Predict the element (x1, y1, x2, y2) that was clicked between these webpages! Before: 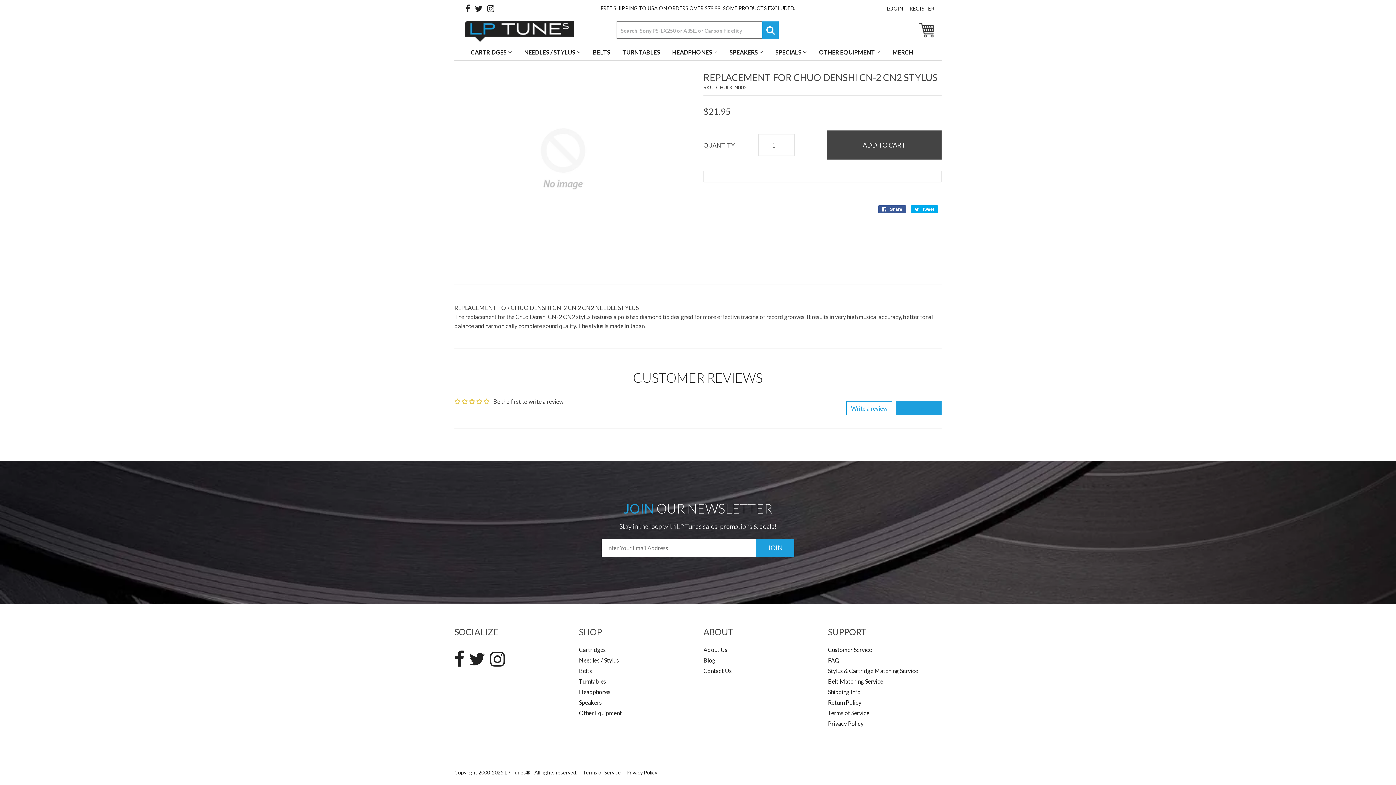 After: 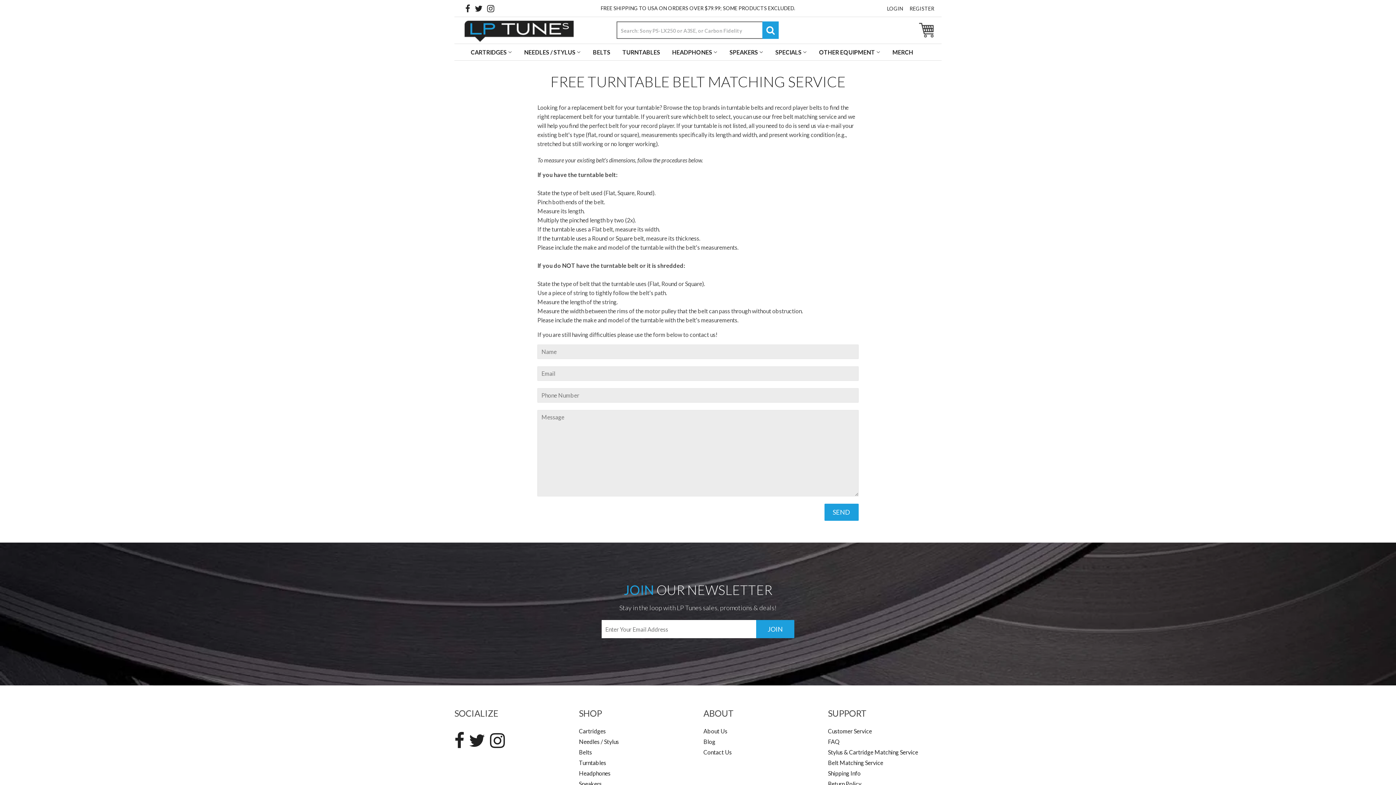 Action: label: Belt Matching Service bbox: (828, 678, 883, 685)